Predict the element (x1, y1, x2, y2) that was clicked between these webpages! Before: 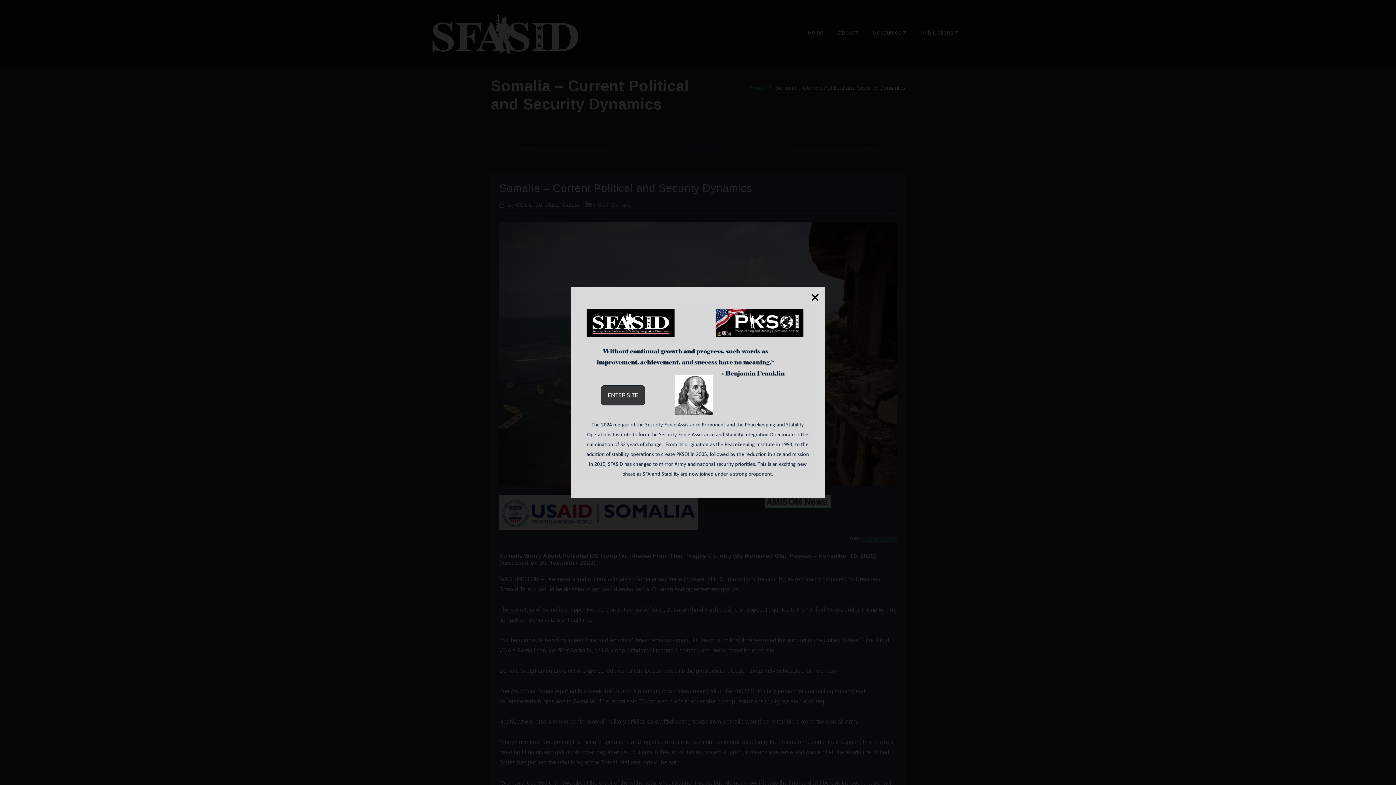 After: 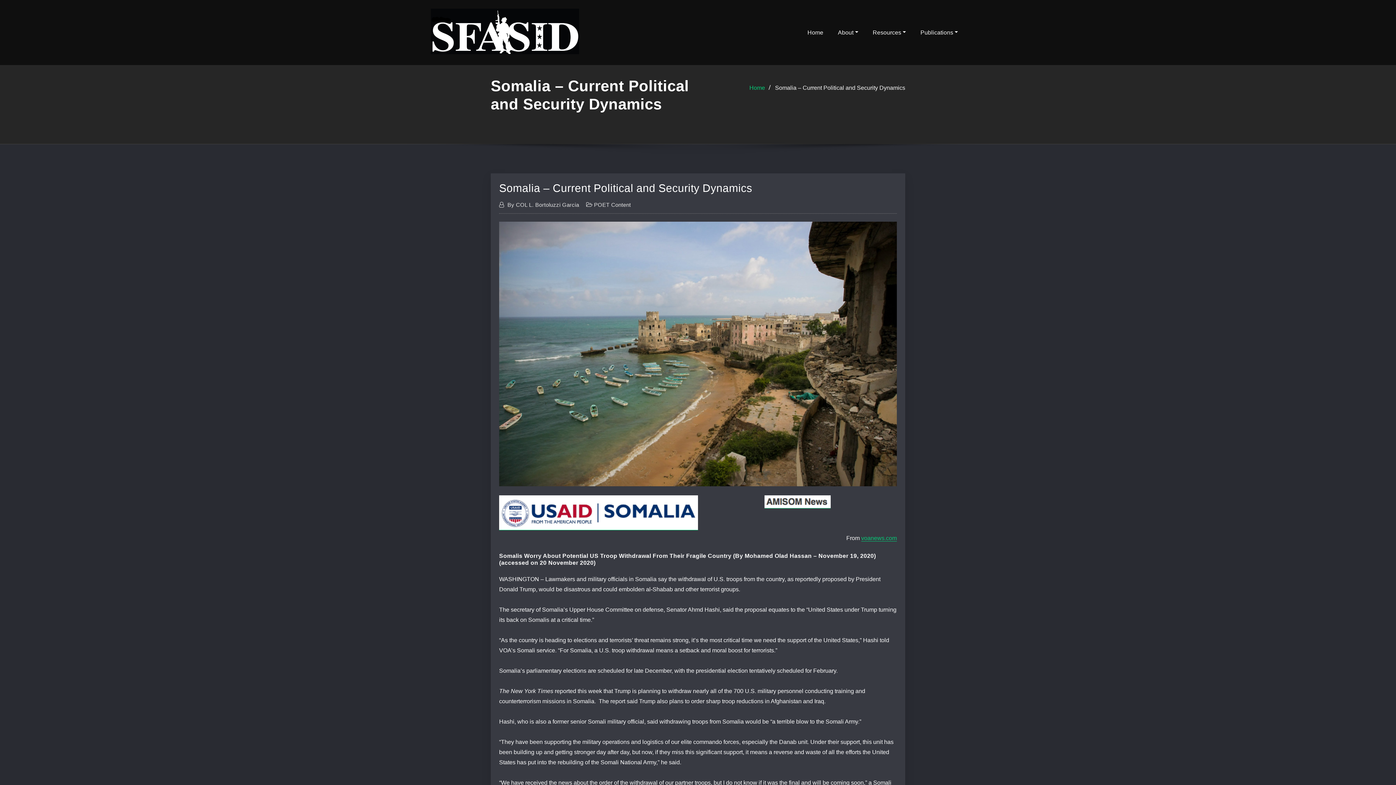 Action: label: Close Popup bbox: (805, 287, 825, 305)